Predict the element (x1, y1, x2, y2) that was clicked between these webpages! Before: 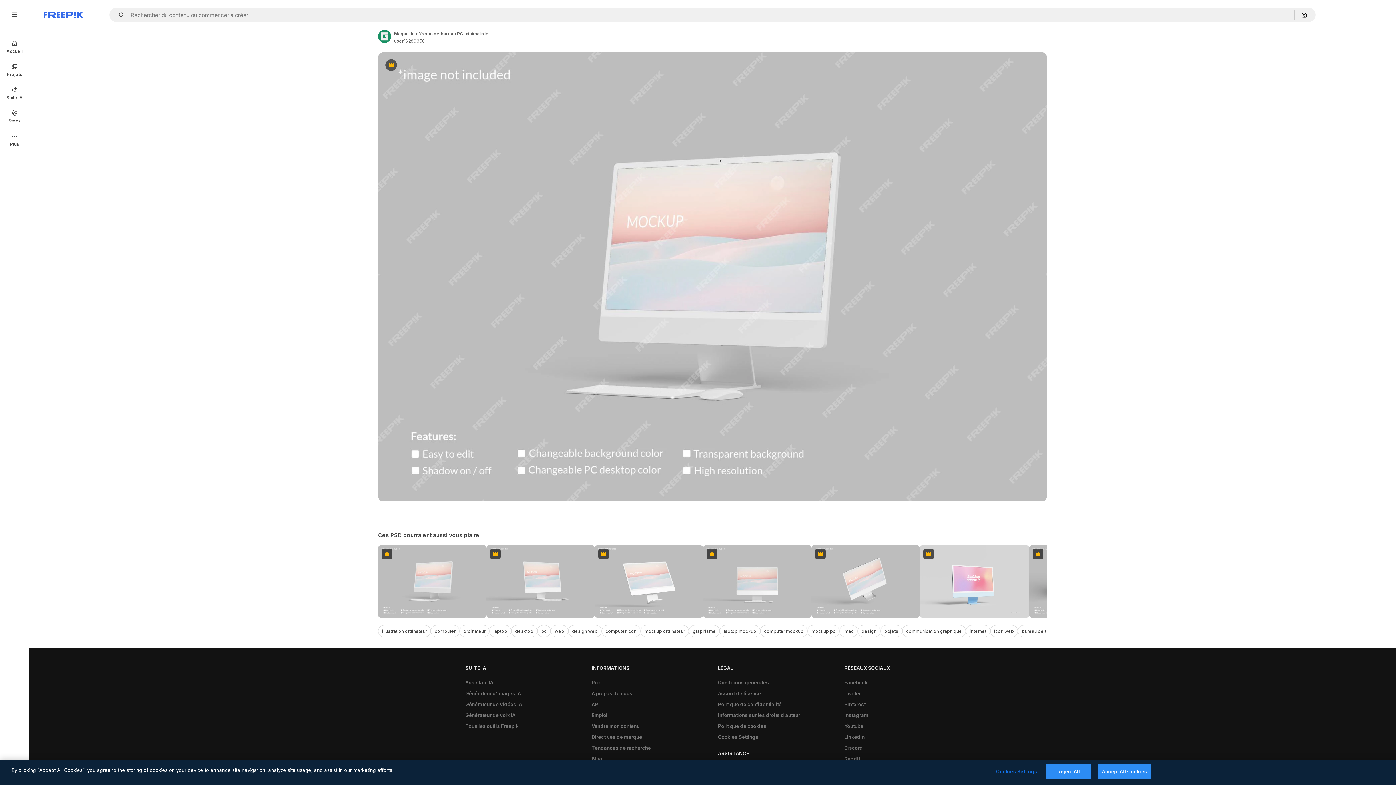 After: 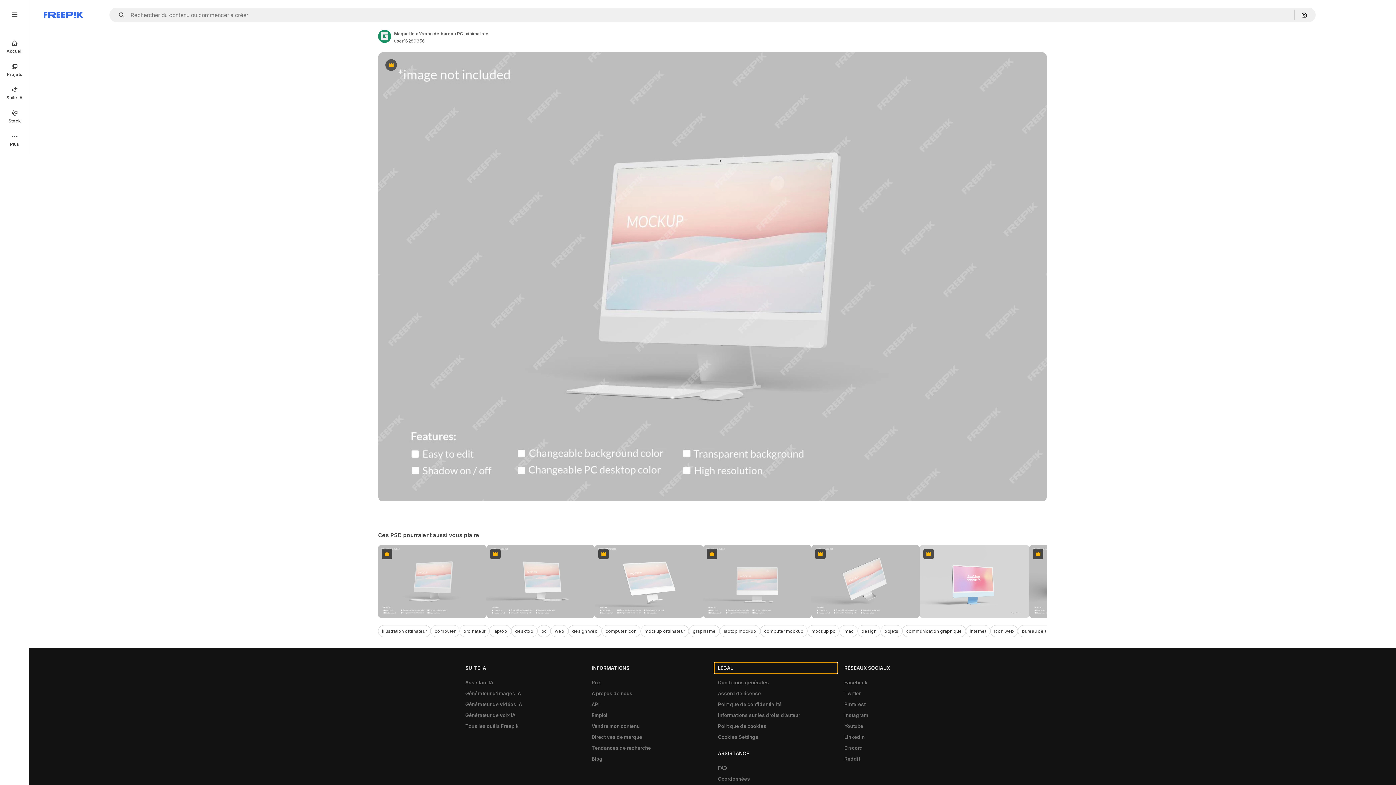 Action: label: LÉGAL bbox: (714, 662, 837, 673)